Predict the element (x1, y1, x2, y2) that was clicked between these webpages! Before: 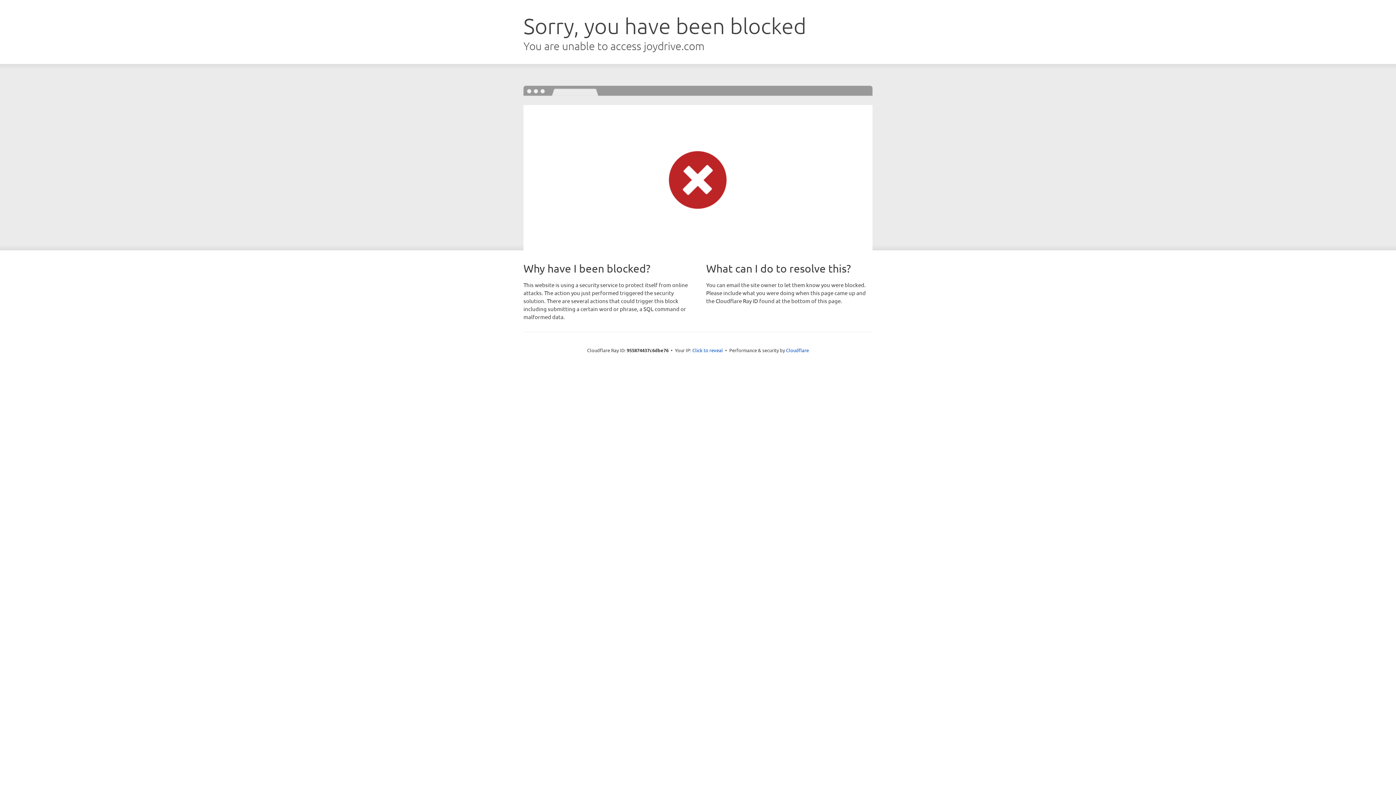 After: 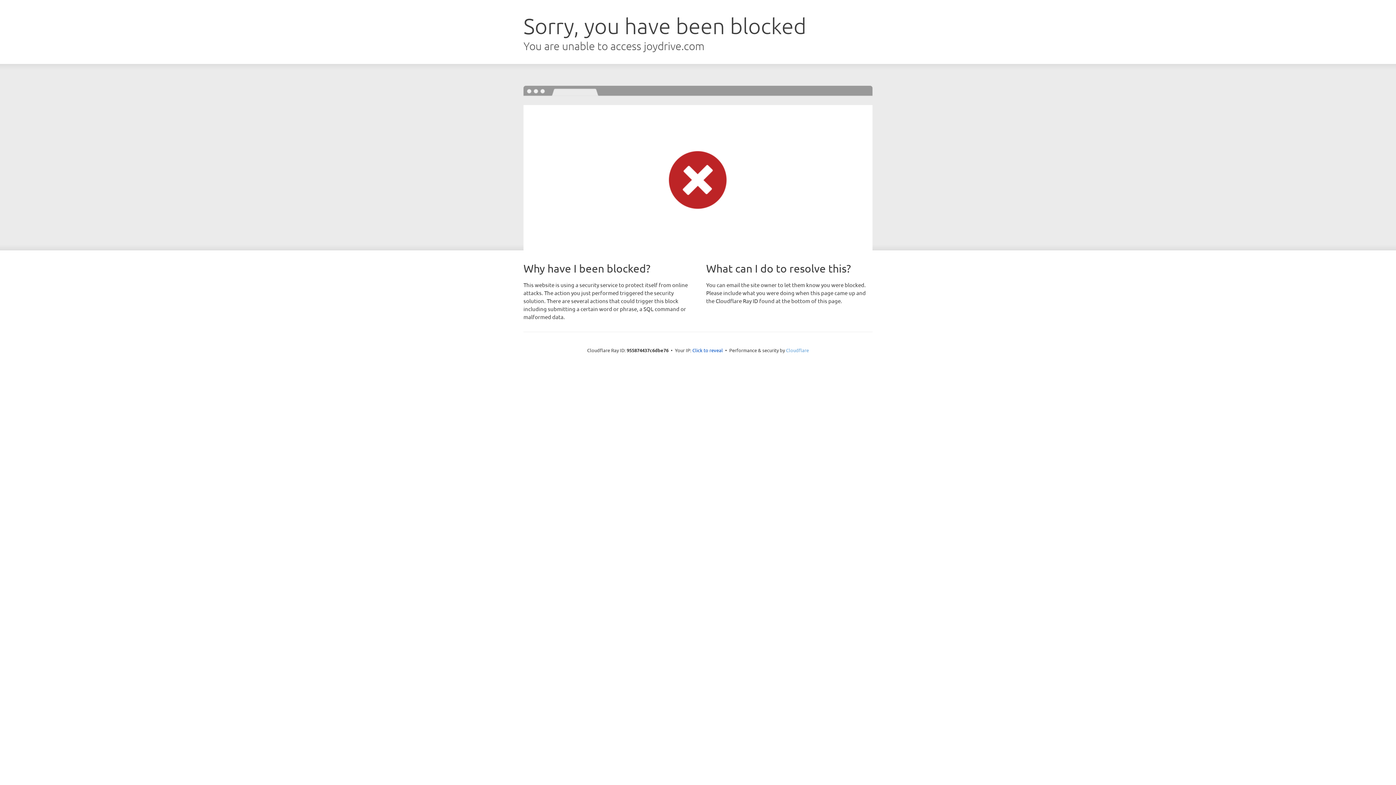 Action: label: Cloudflare bbox: (786, 347, 809, 353)